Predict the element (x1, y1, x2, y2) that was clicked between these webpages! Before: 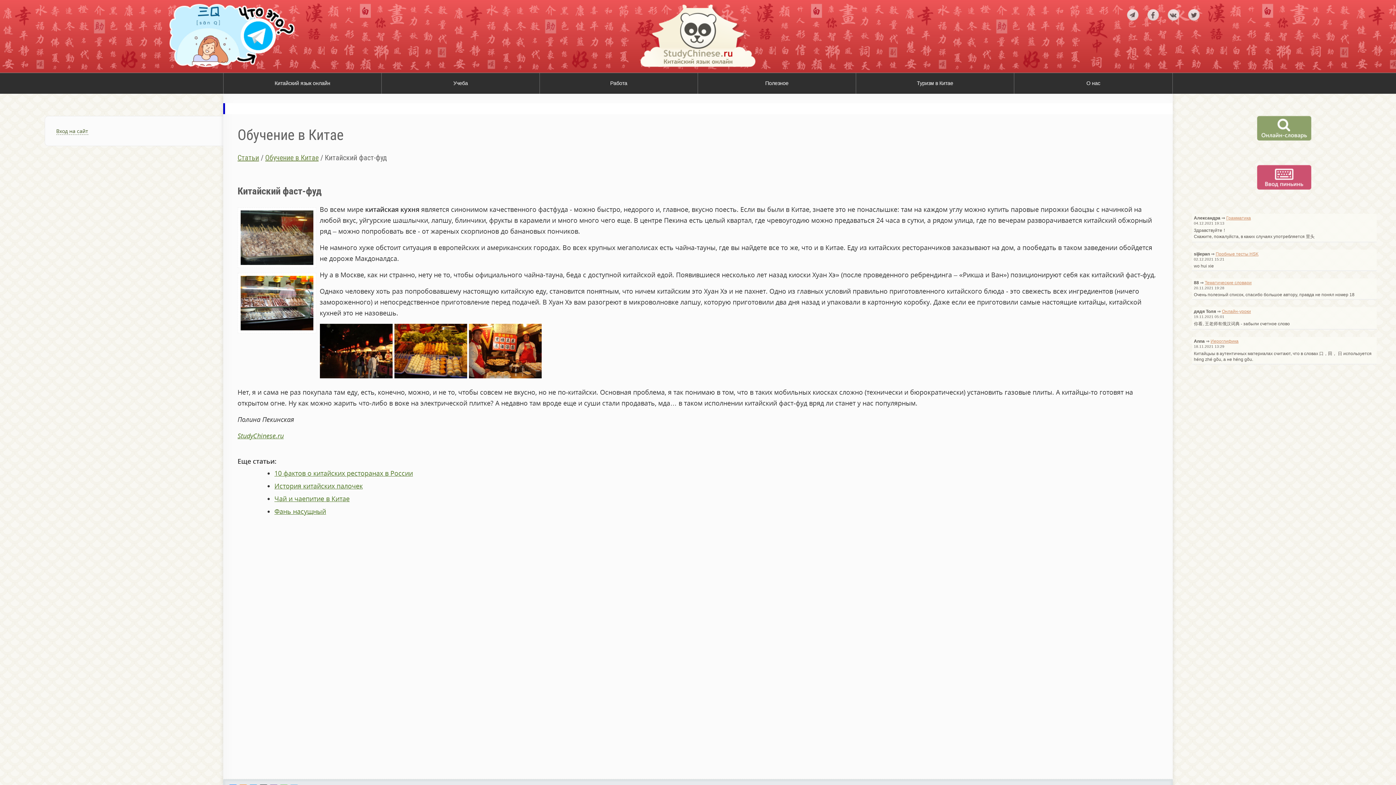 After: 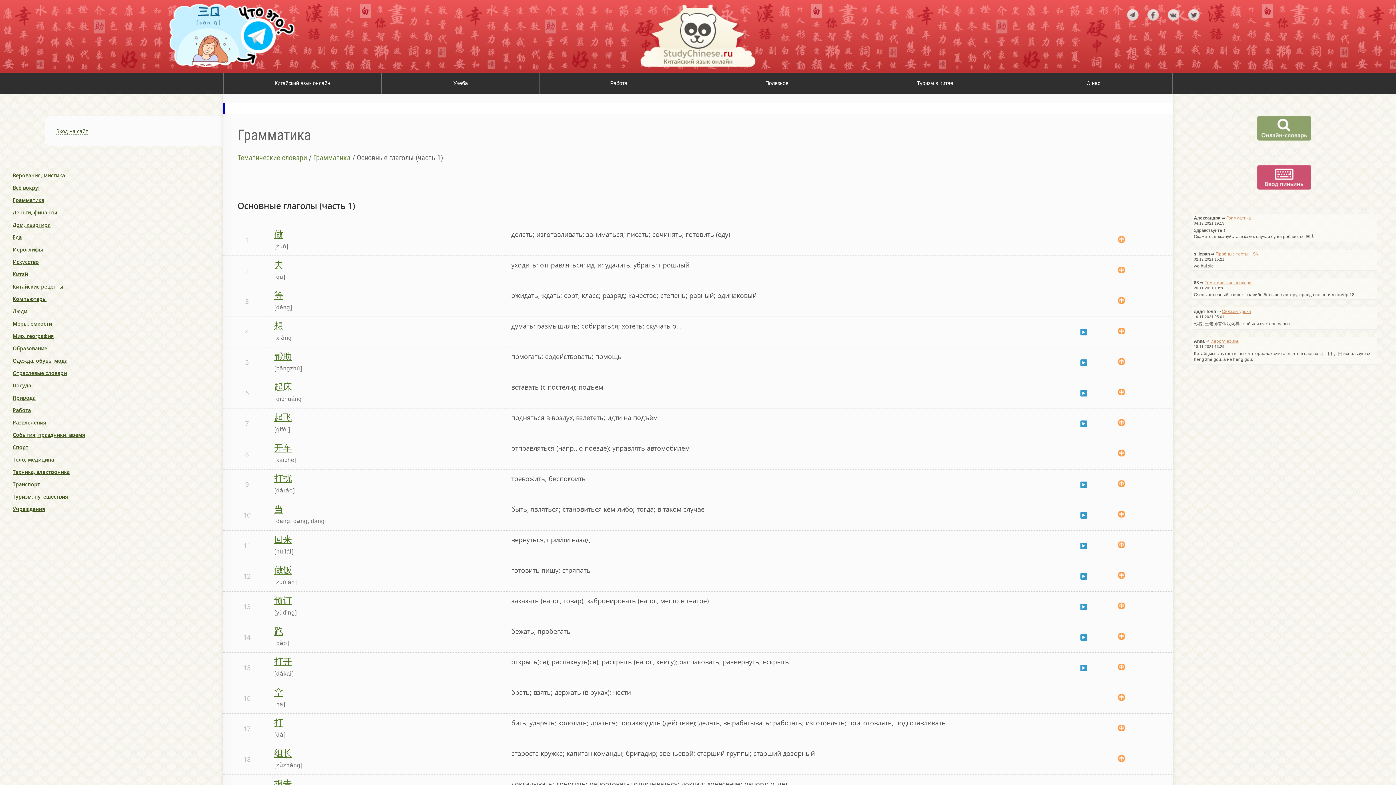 Action: label: Тематические словари bbox: (1205, 280, 1251, 285)